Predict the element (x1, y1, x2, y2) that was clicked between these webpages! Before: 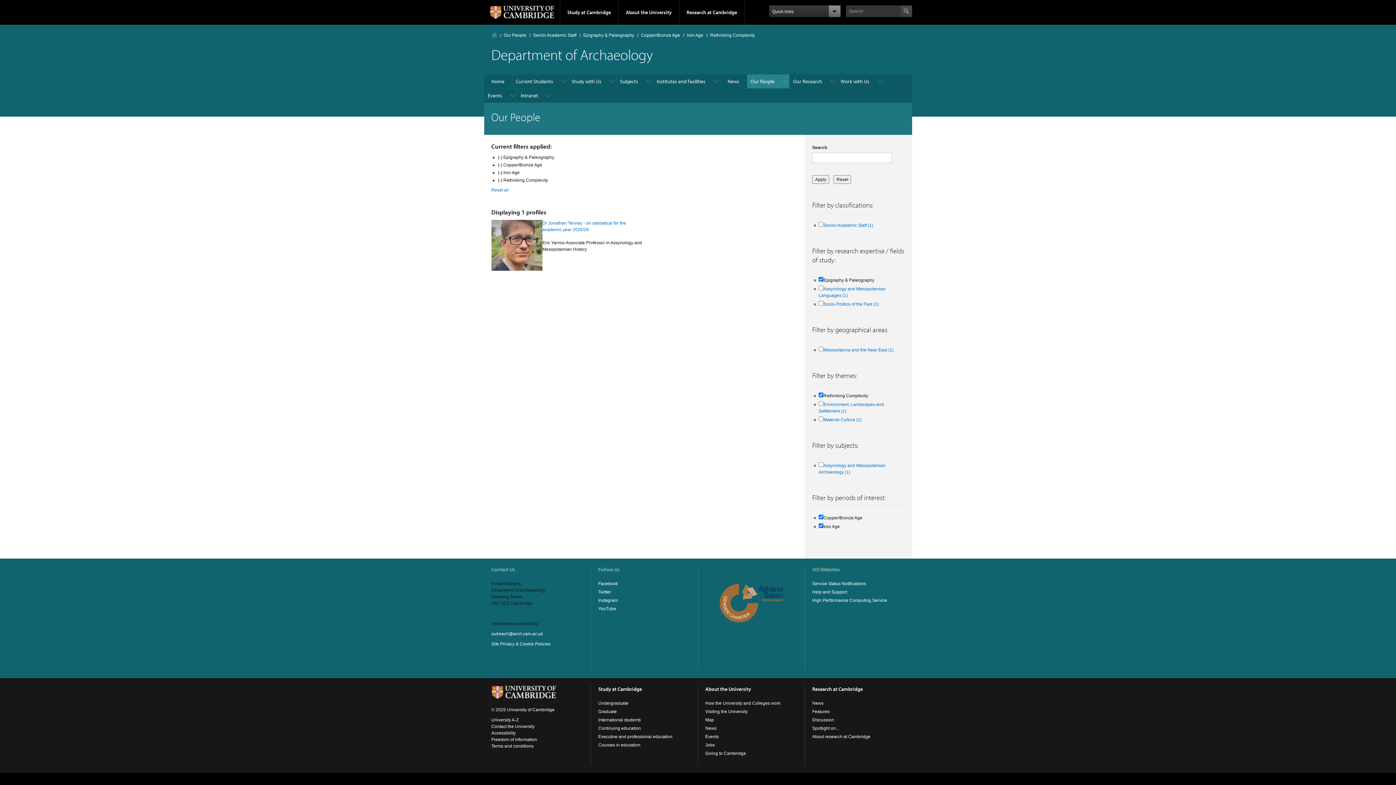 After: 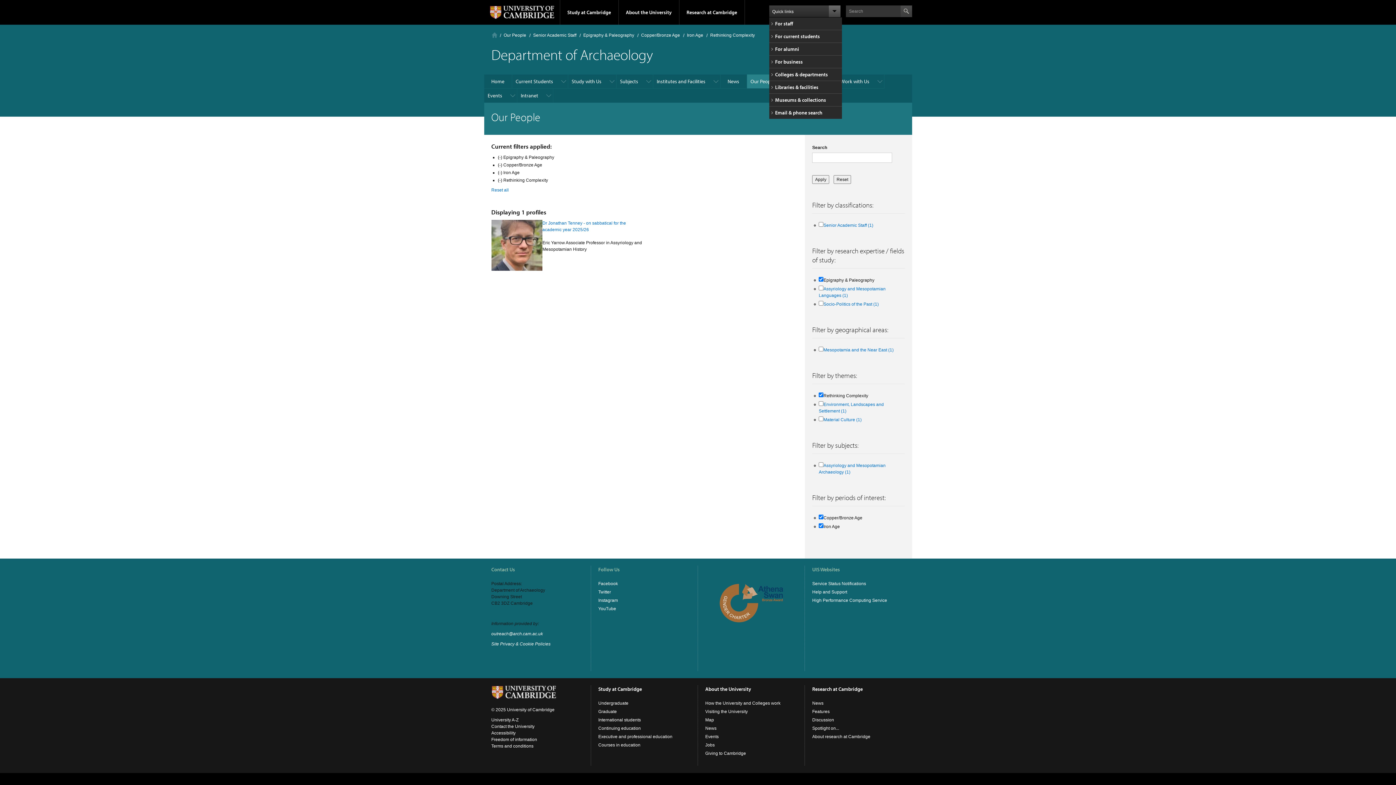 Action: bbox: (769, 5, 840, 17) label: Quick links